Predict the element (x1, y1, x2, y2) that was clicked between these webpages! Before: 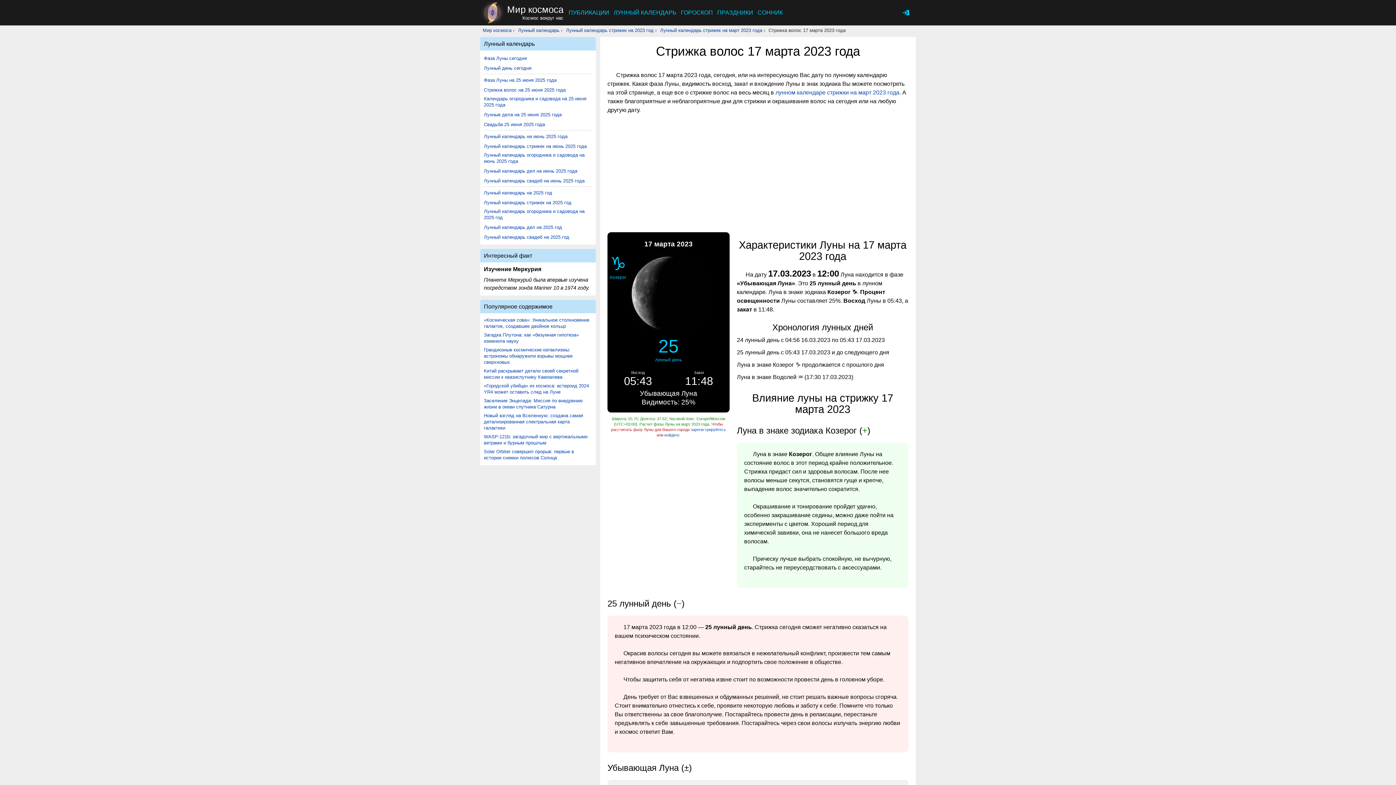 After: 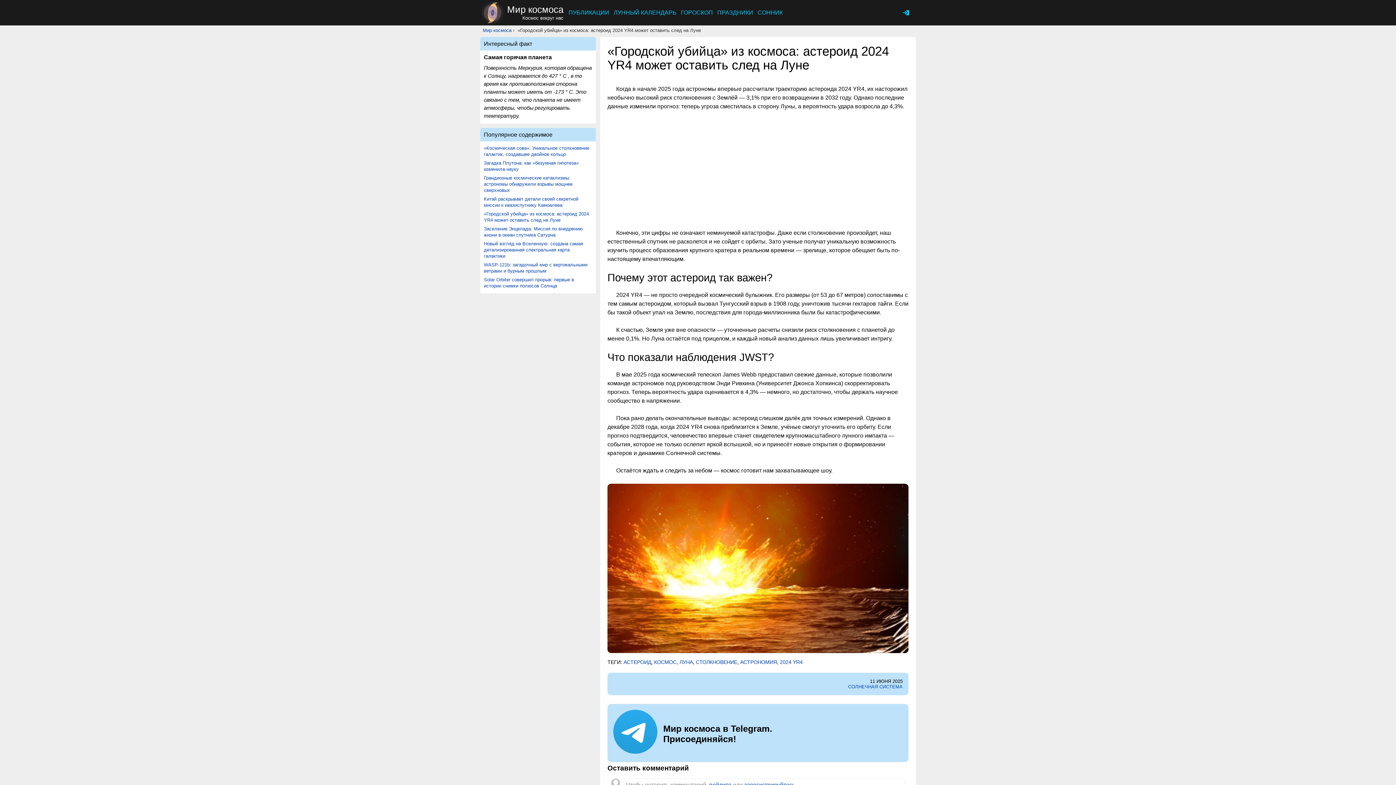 Action: label: «Городской убийца» из космоса: астероид 2024 YR4 может оставить след на Луне bbox: (484, 382, 592, 395)